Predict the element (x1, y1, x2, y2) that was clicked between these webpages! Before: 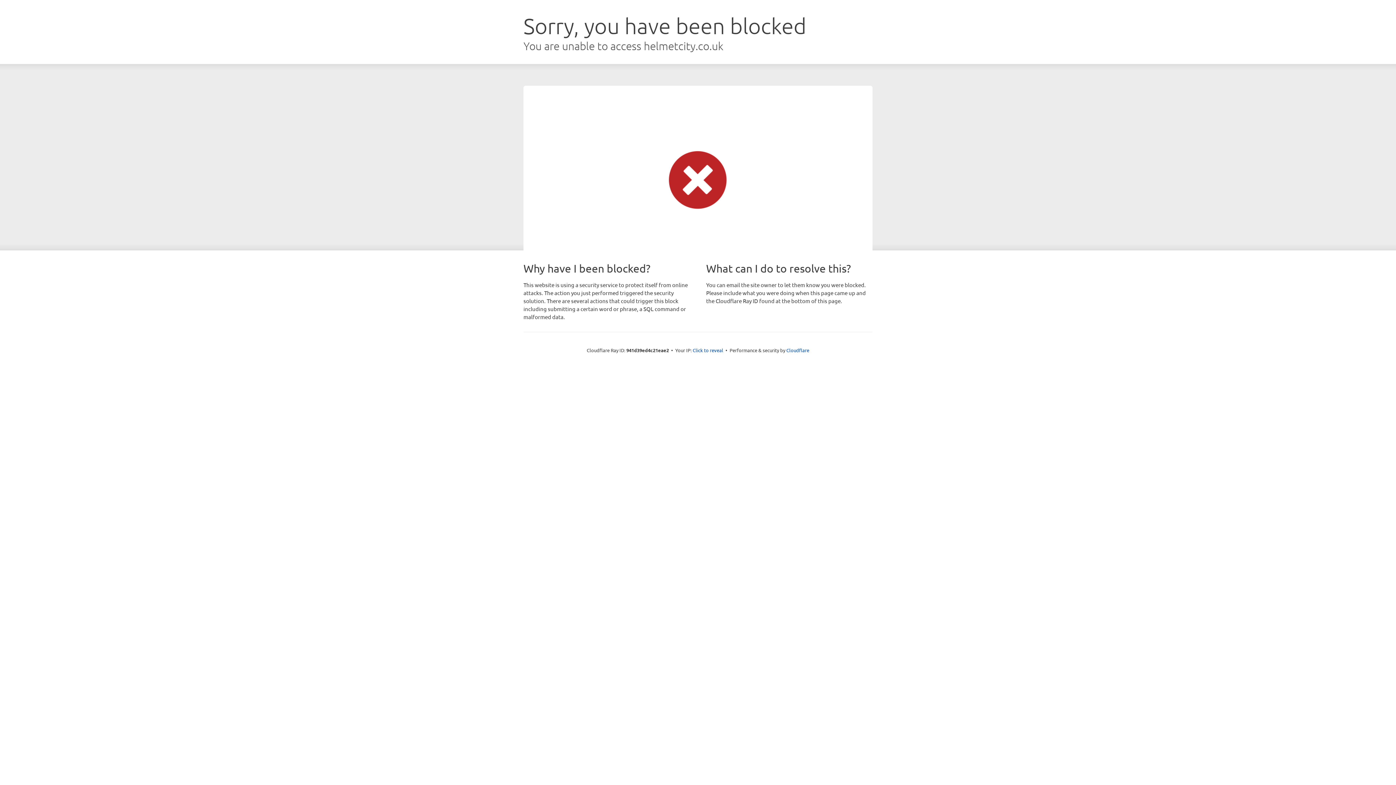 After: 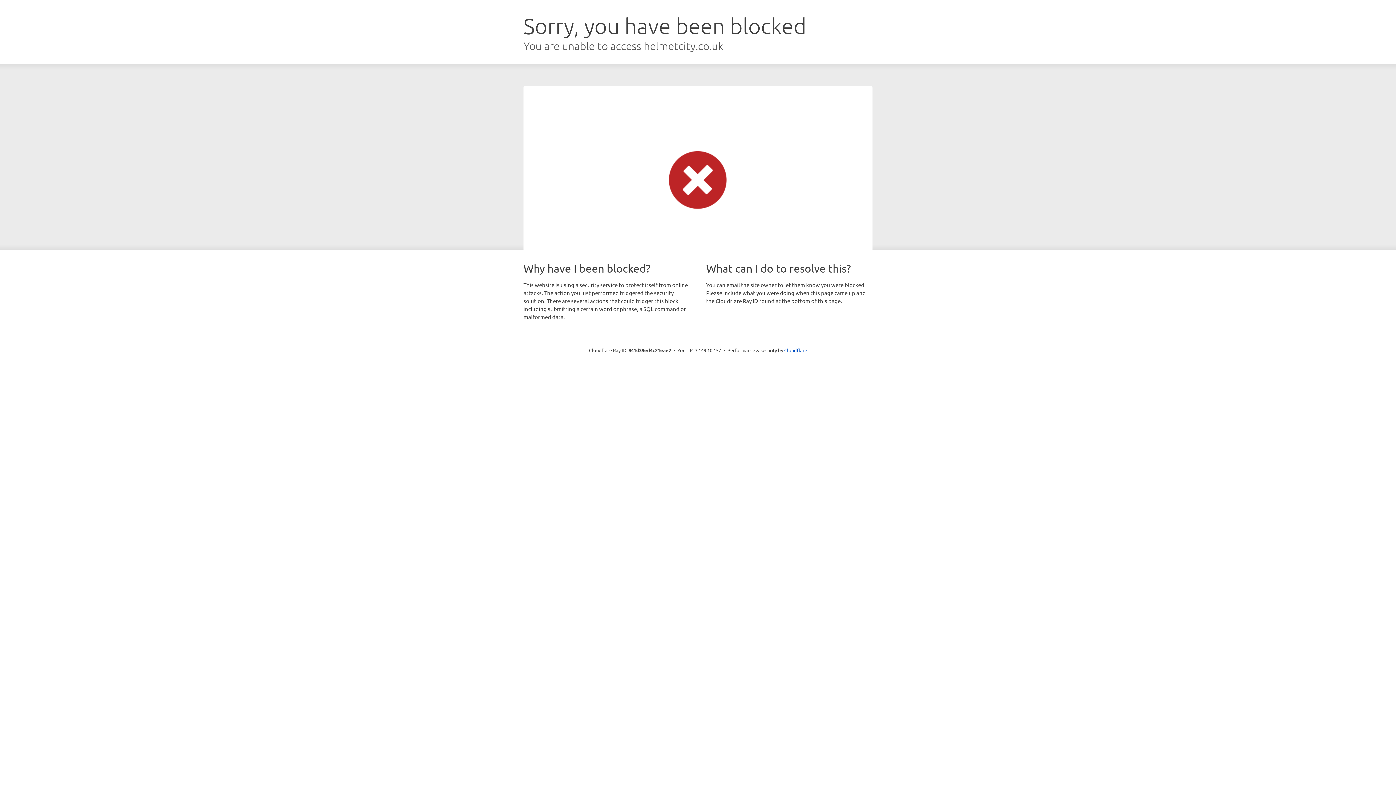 Action: label: Click to reveal bbox: (692, 346, 723, 353)